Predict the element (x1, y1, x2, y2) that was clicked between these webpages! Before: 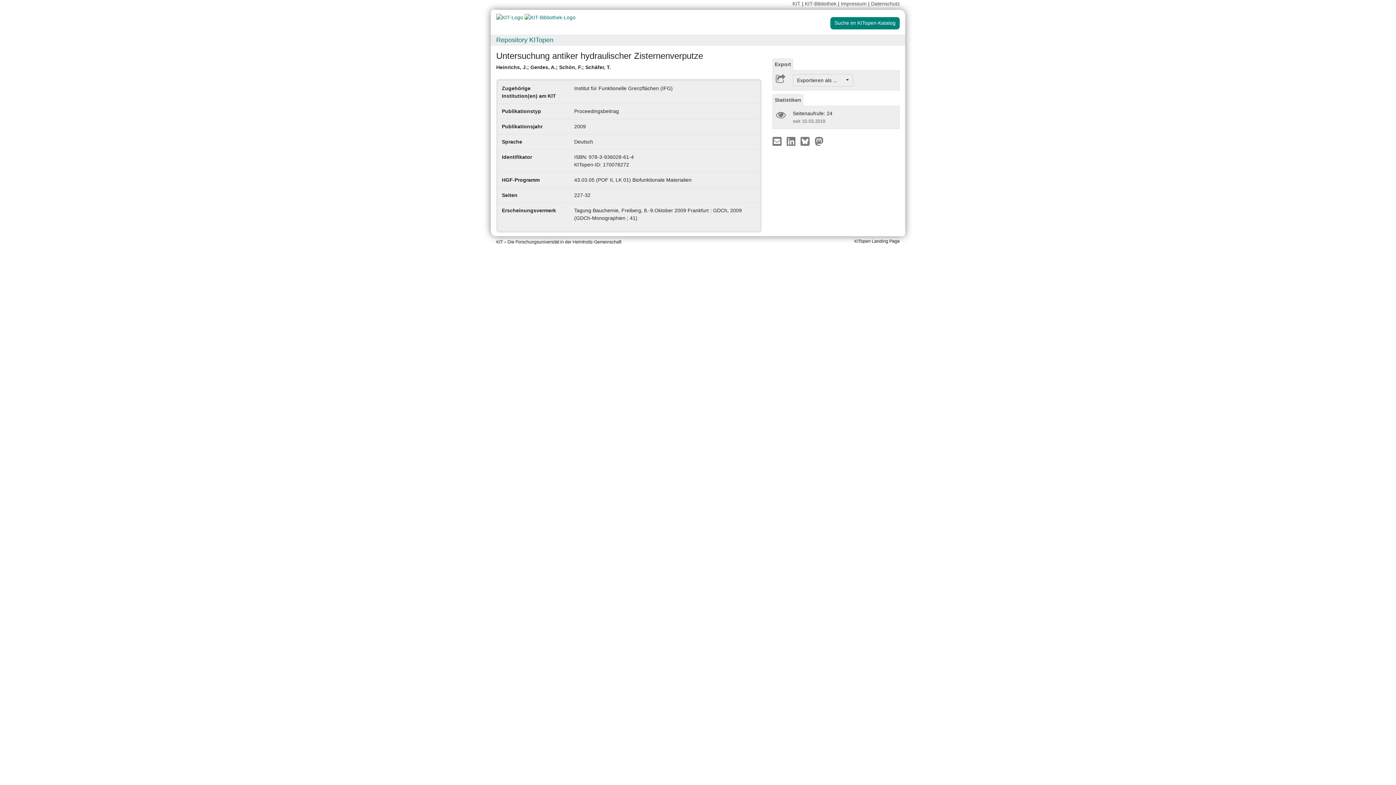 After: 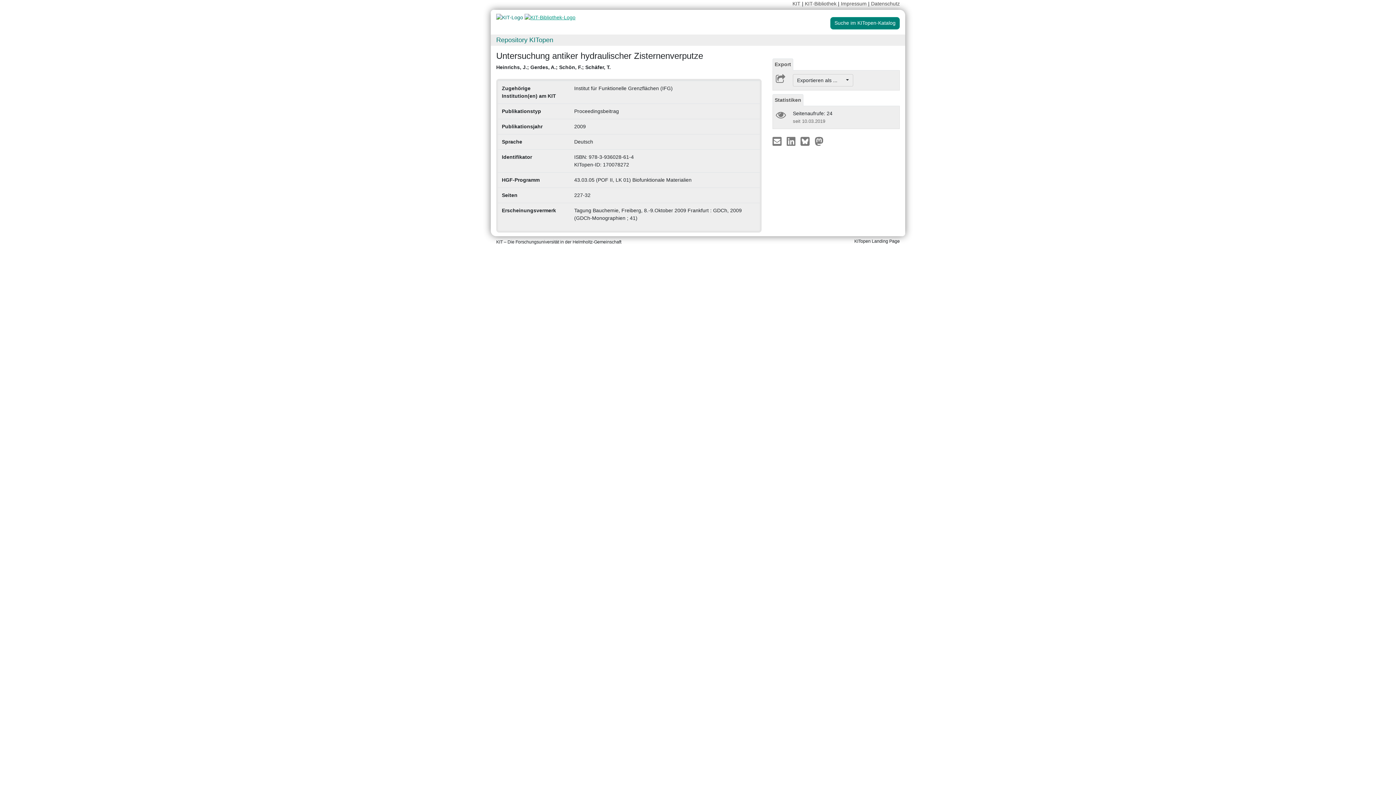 Action: bbox: (524, 14, 575, 20)